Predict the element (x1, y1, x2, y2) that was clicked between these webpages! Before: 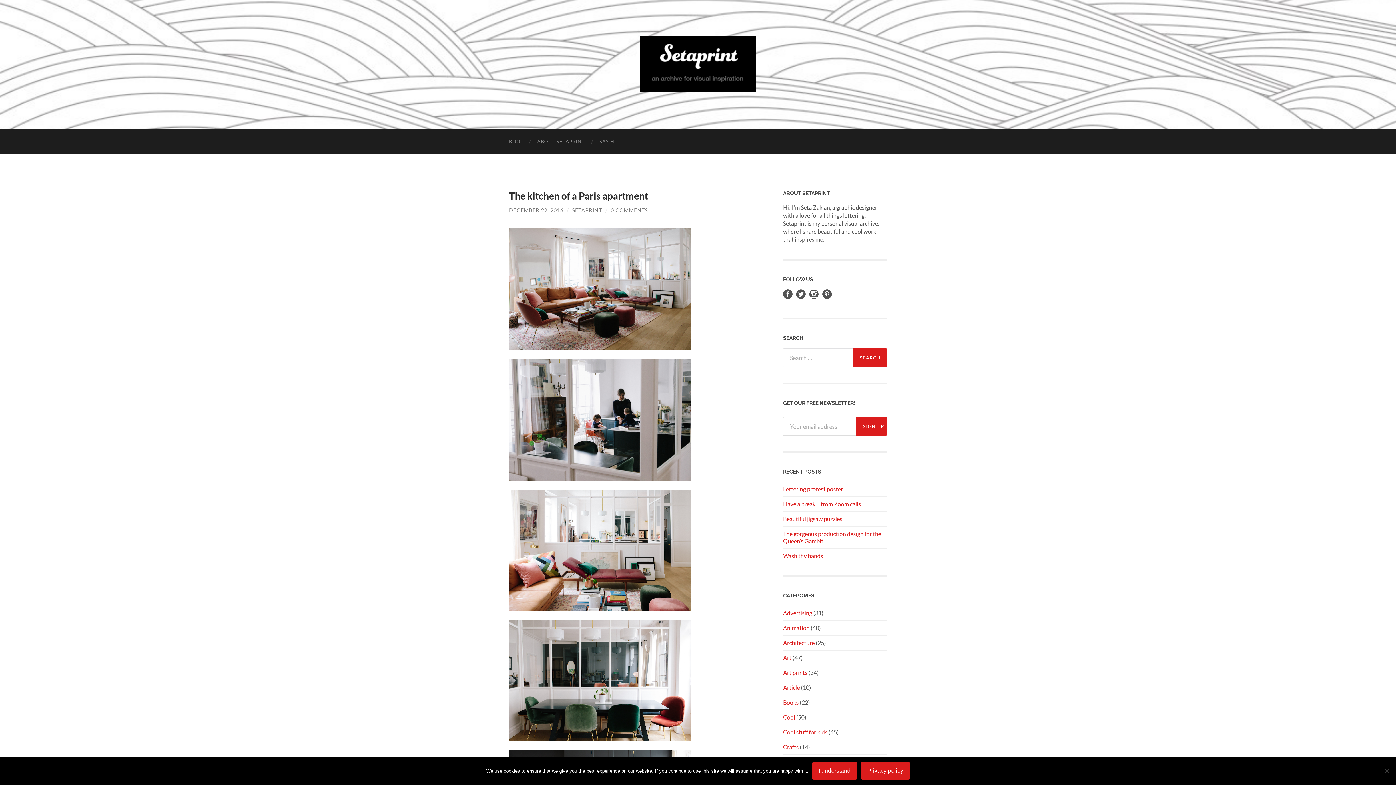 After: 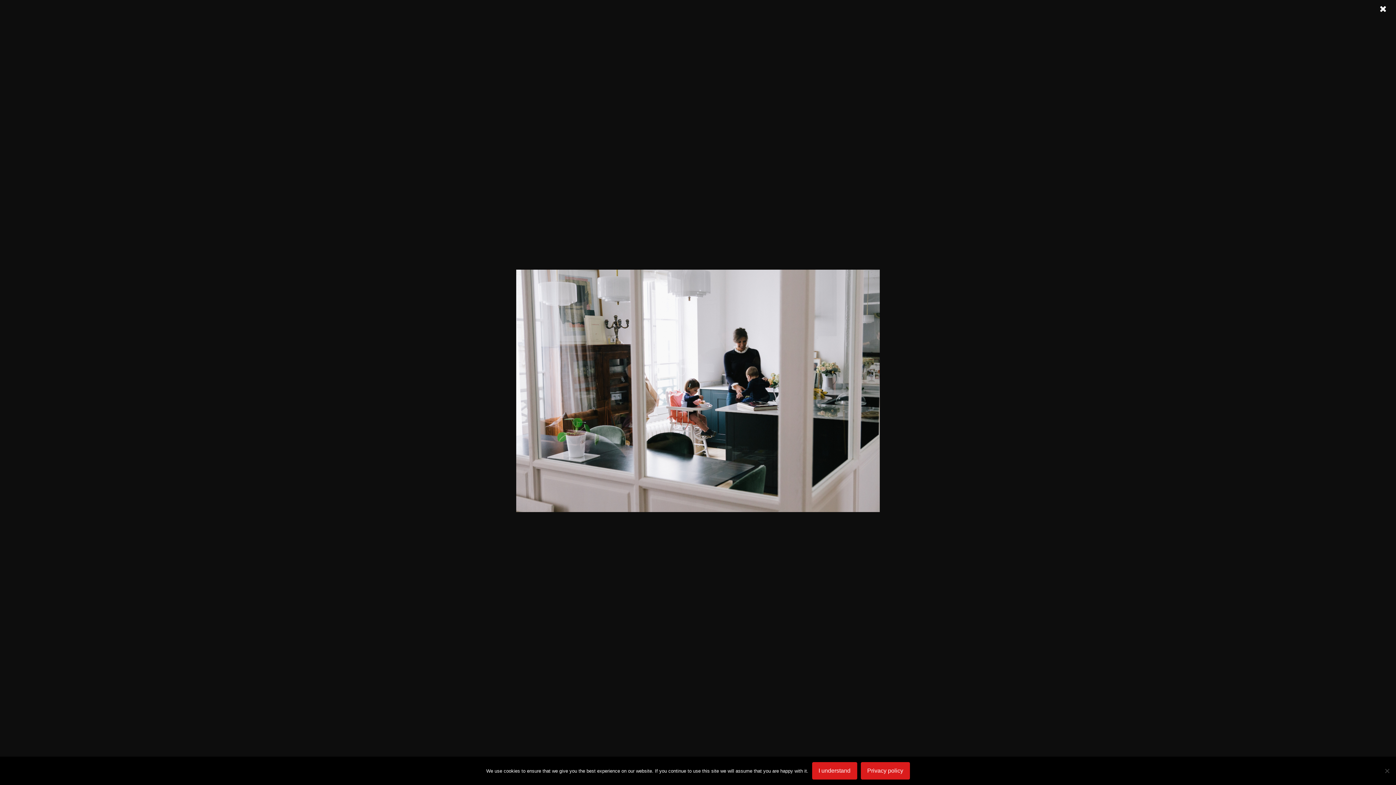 Action: bbox: (509, 475, 690, 482)